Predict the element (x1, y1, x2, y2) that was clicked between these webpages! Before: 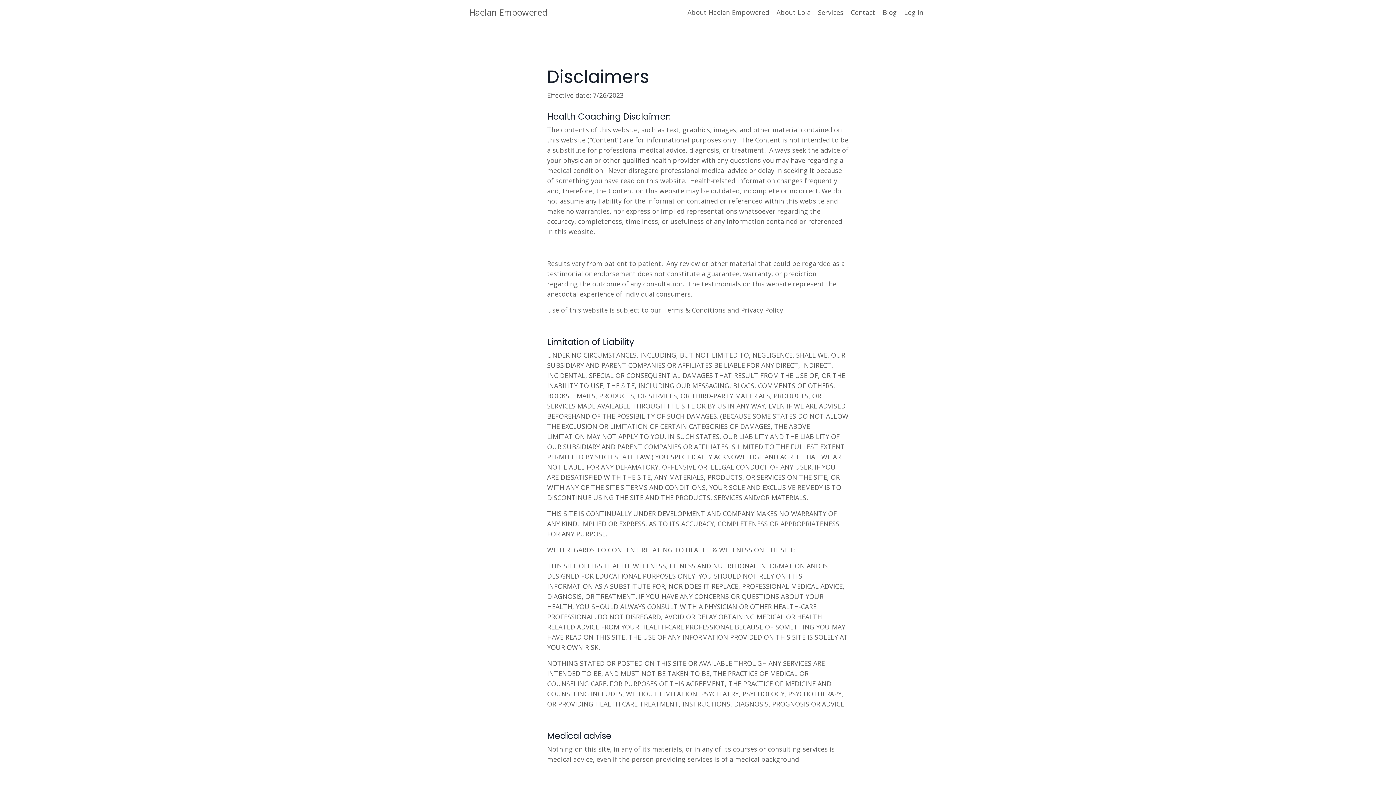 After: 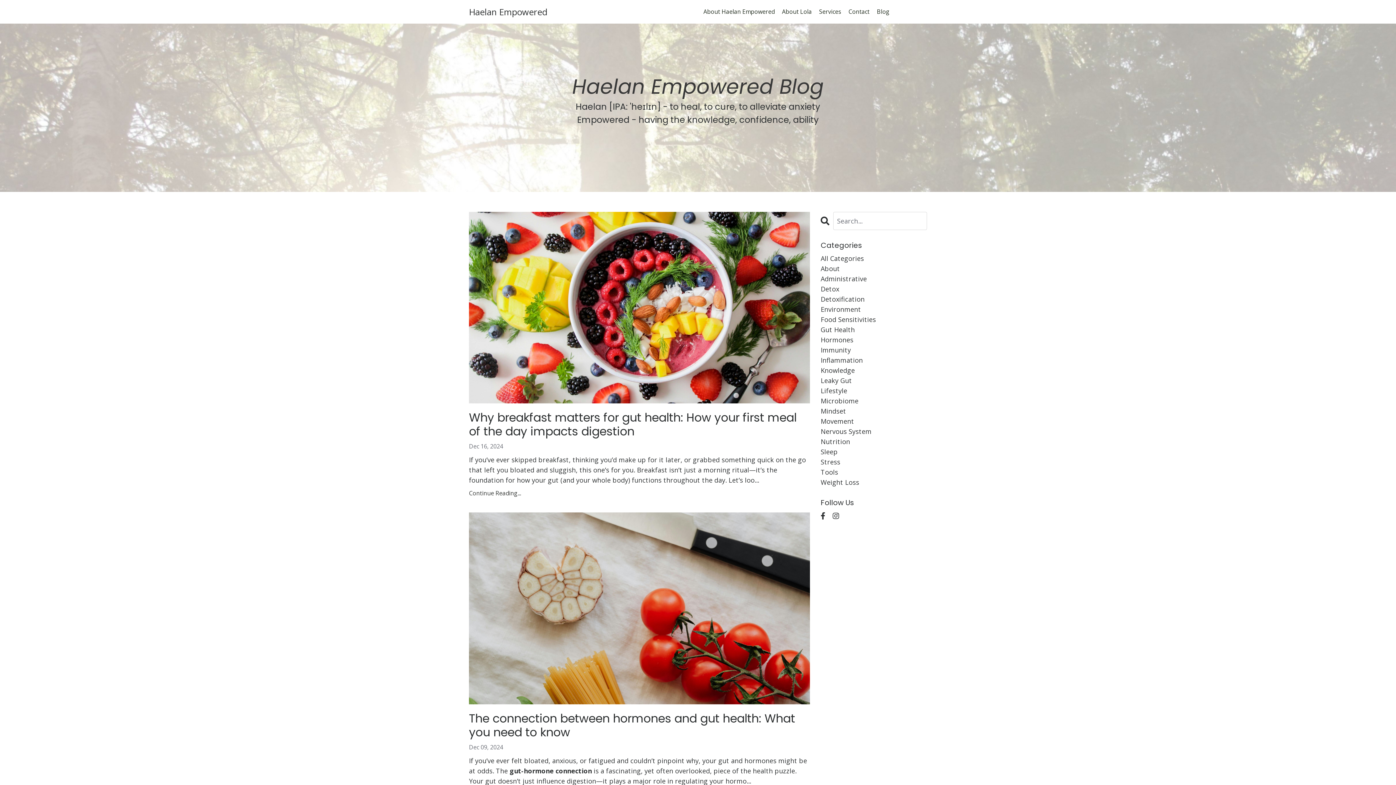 Action: label: Blog bbox: (882, 7, 897, 17)